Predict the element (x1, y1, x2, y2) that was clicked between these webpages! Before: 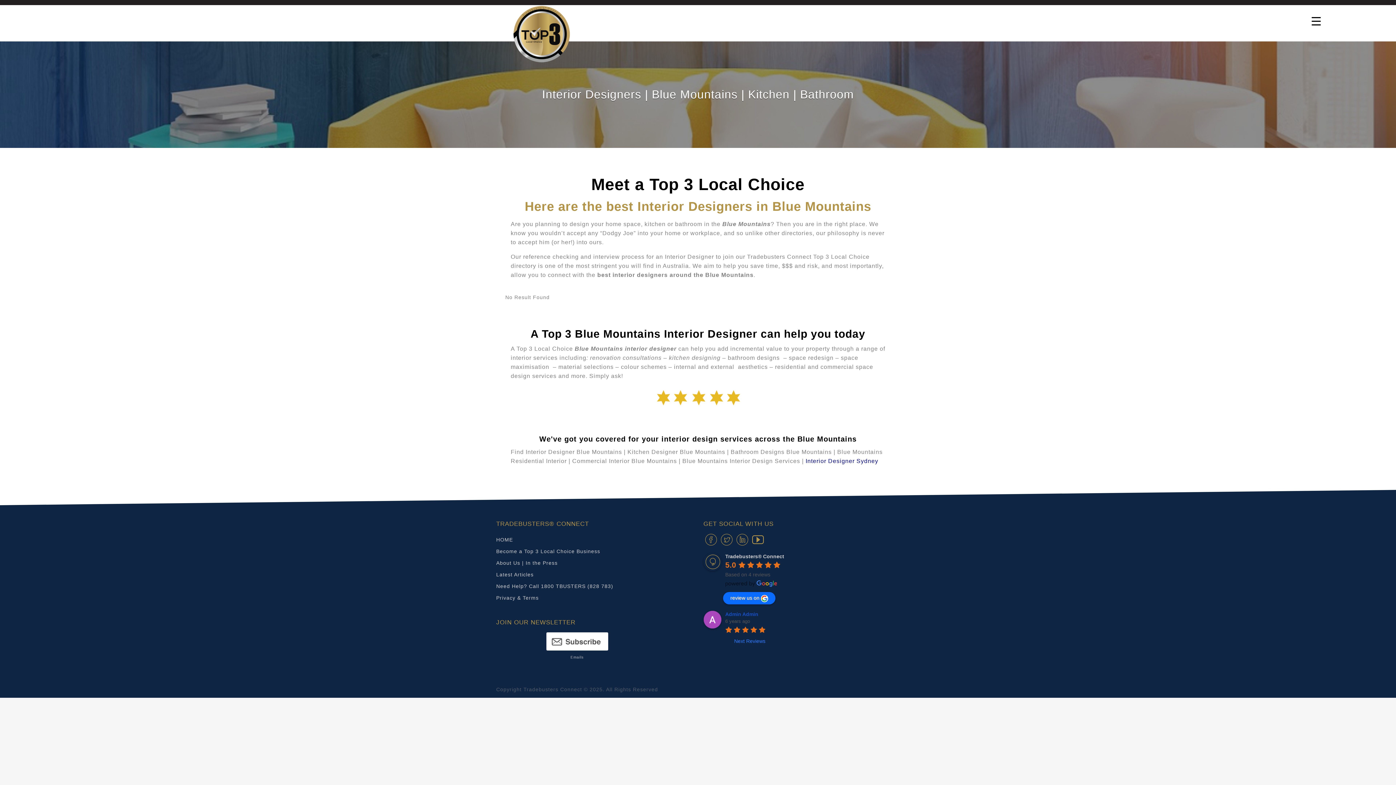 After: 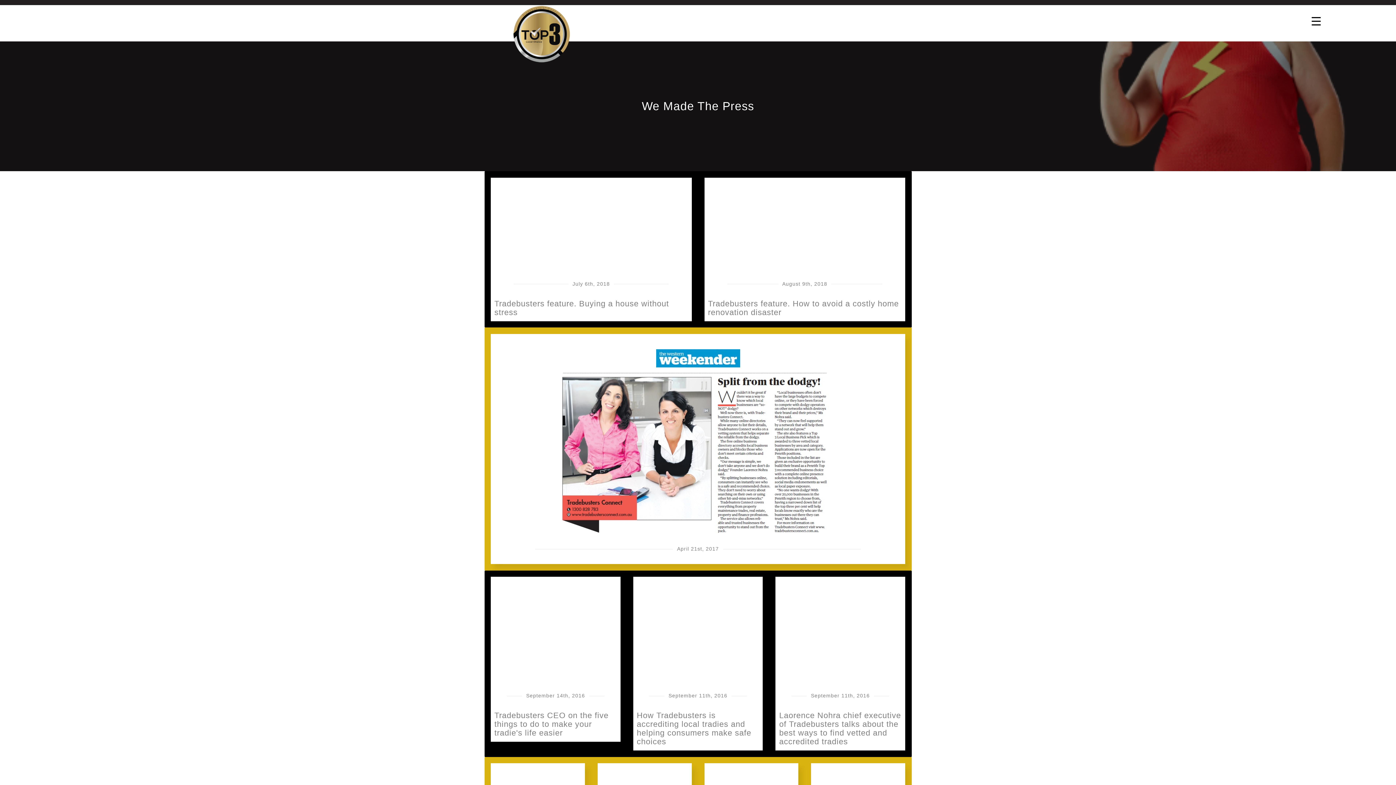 Action: label: About Us | In the Press bbox: (496, 560, 658, 566)